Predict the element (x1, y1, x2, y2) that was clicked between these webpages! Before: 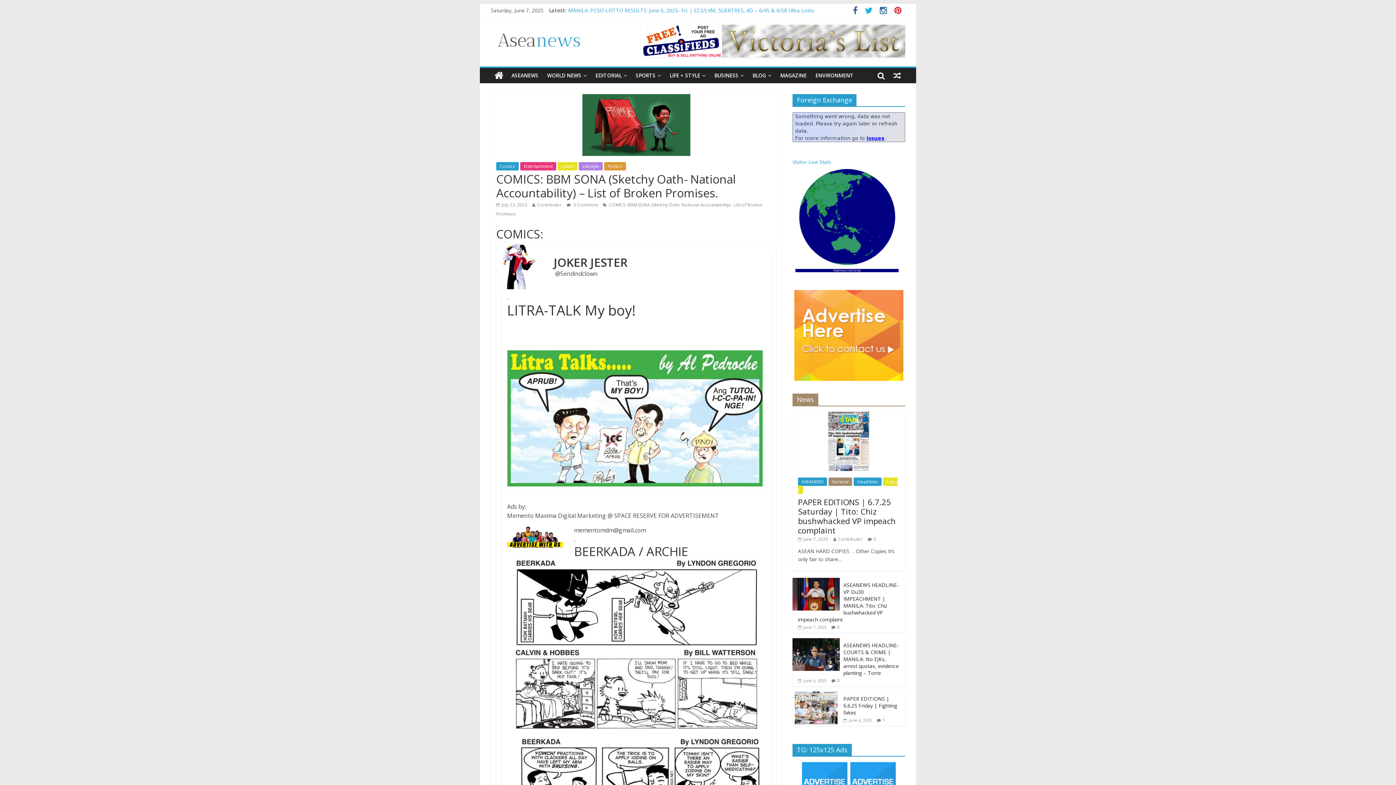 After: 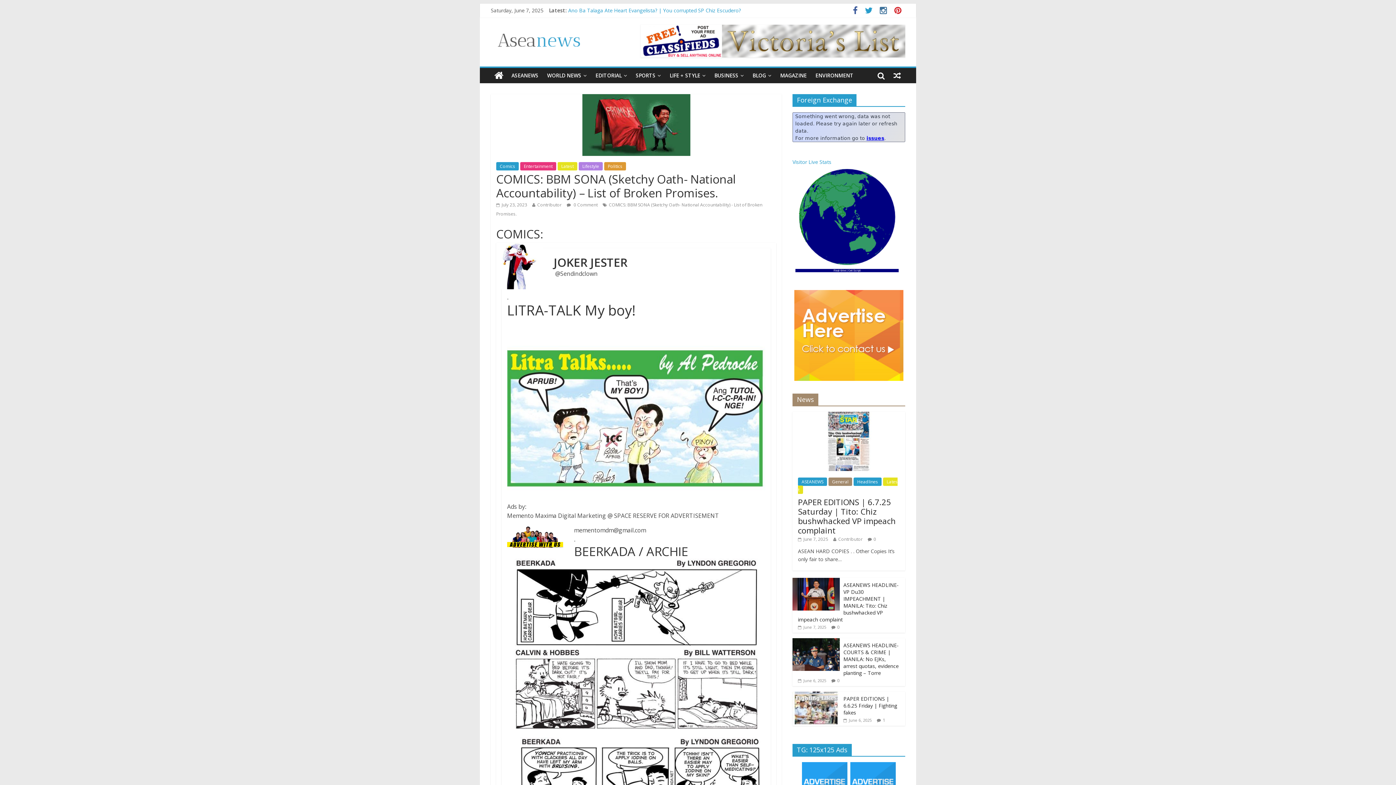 Action: bbox: (861, 8, 876, 14)